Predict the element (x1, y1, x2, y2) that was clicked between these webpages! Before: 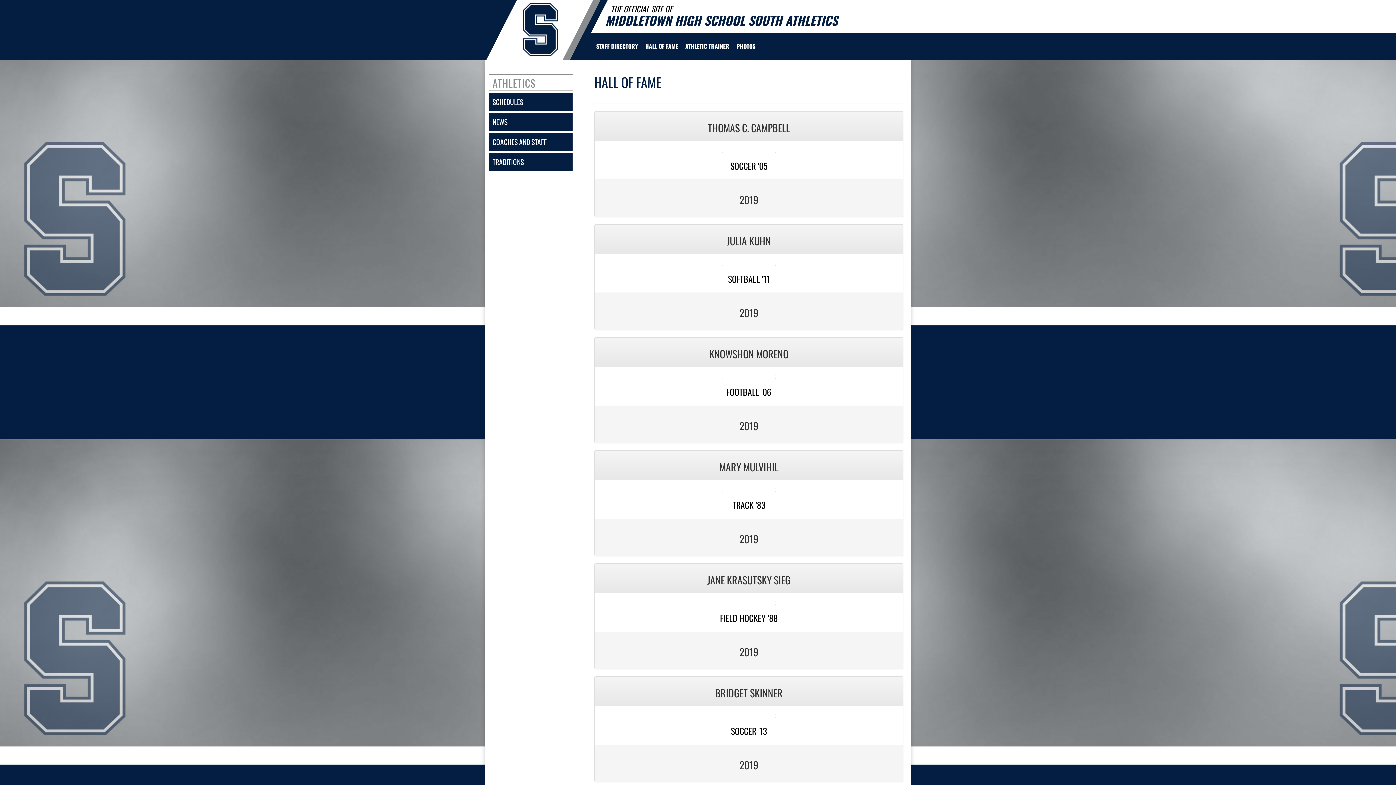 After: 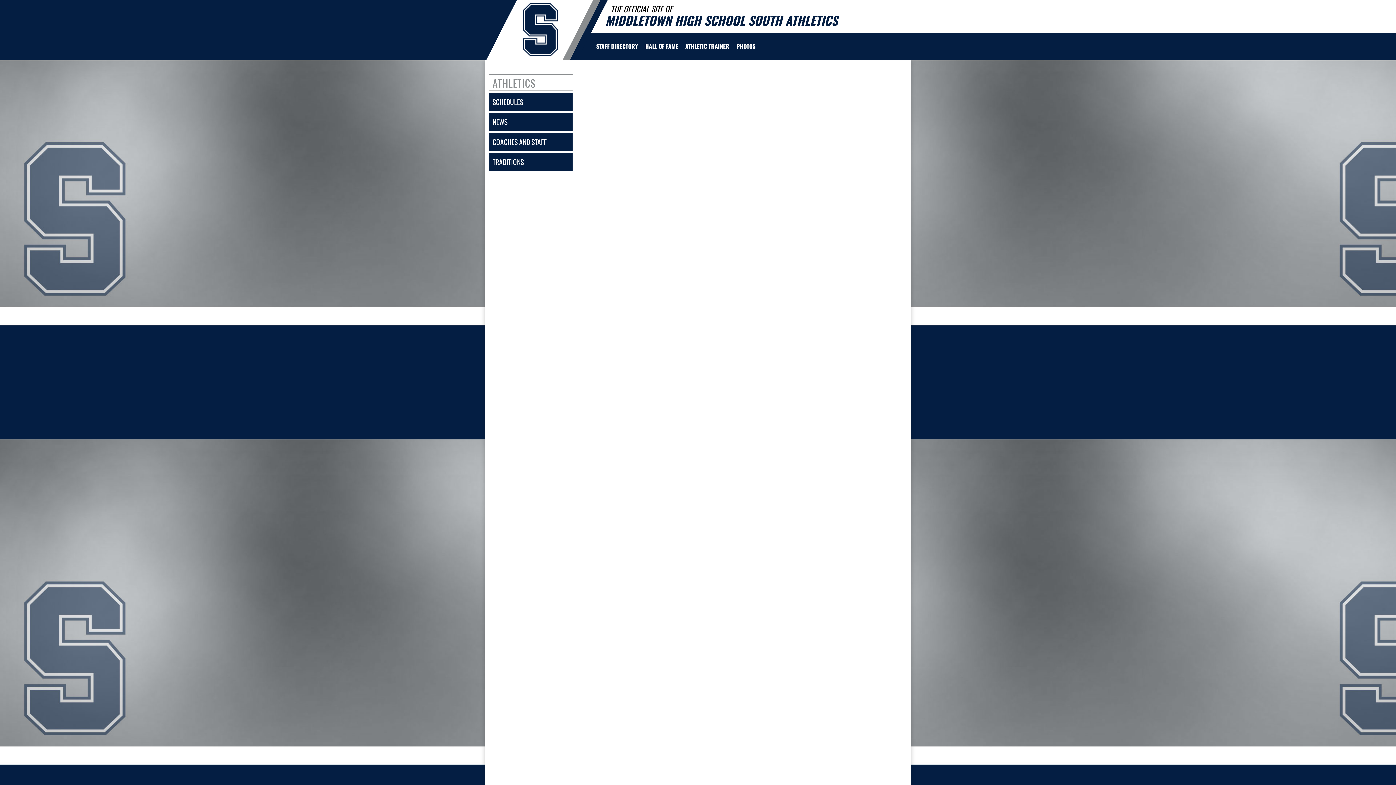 Action: bbox: (733, 32, 759, 59) label: PHOTOS